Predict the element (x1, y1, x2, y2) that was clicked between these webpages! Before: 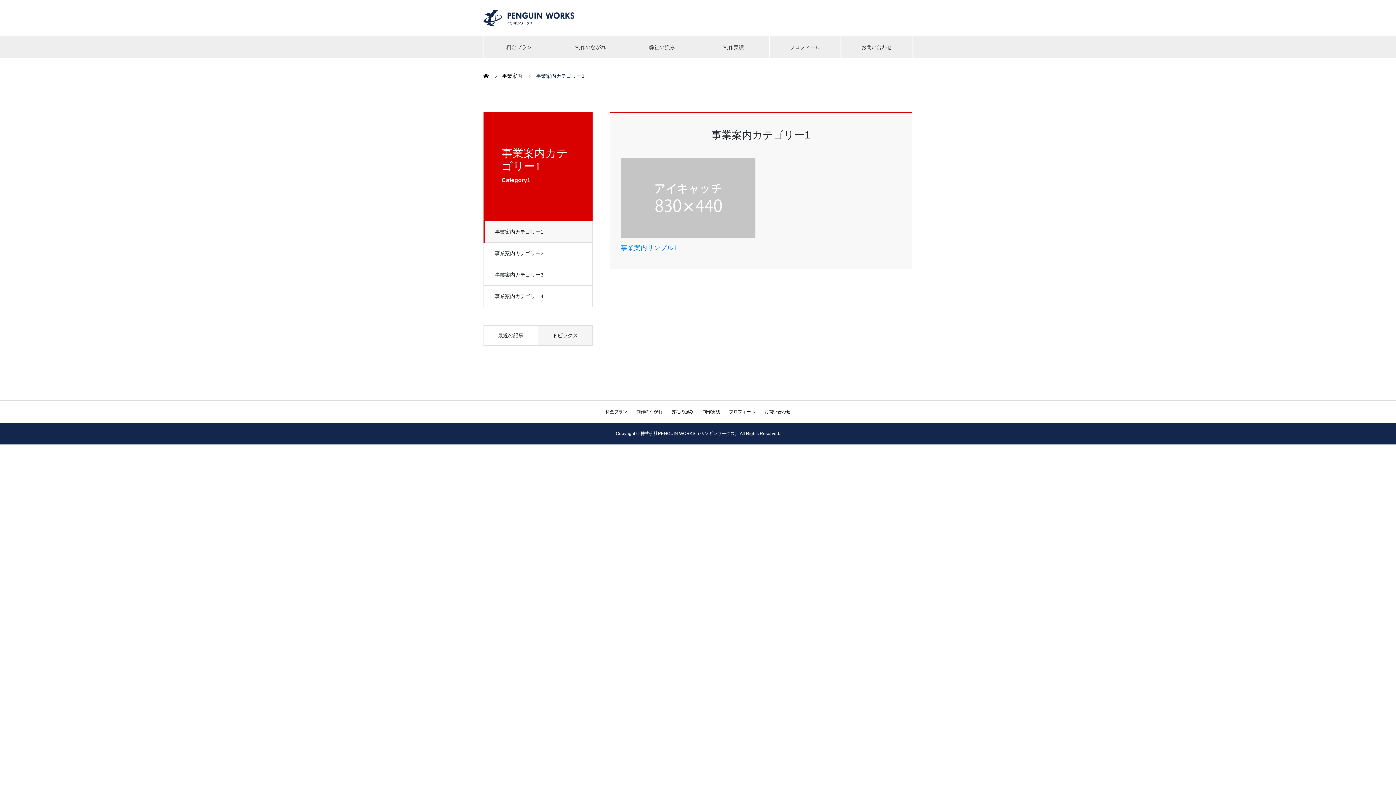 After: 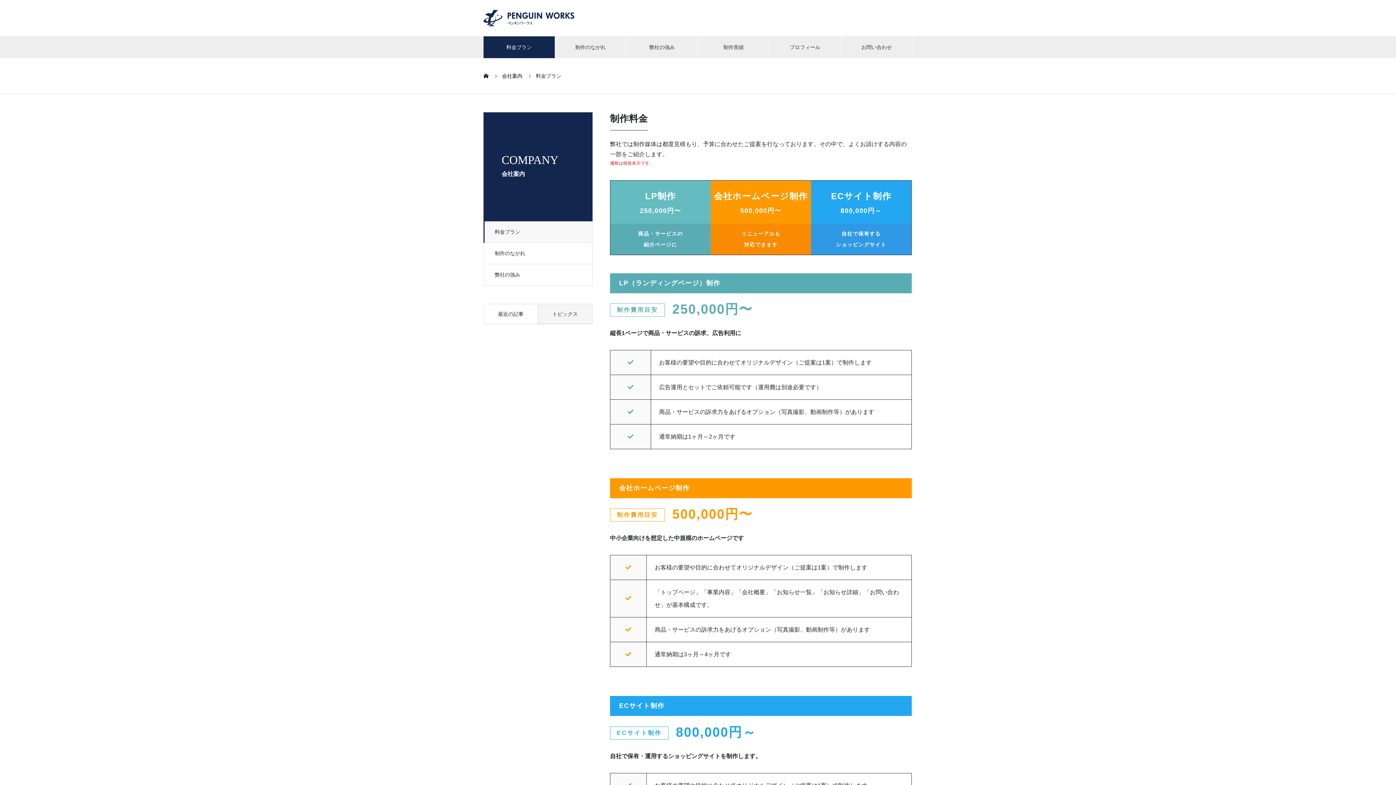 Action: bbox: (483, 36, 554, 58) label: 料金プラン